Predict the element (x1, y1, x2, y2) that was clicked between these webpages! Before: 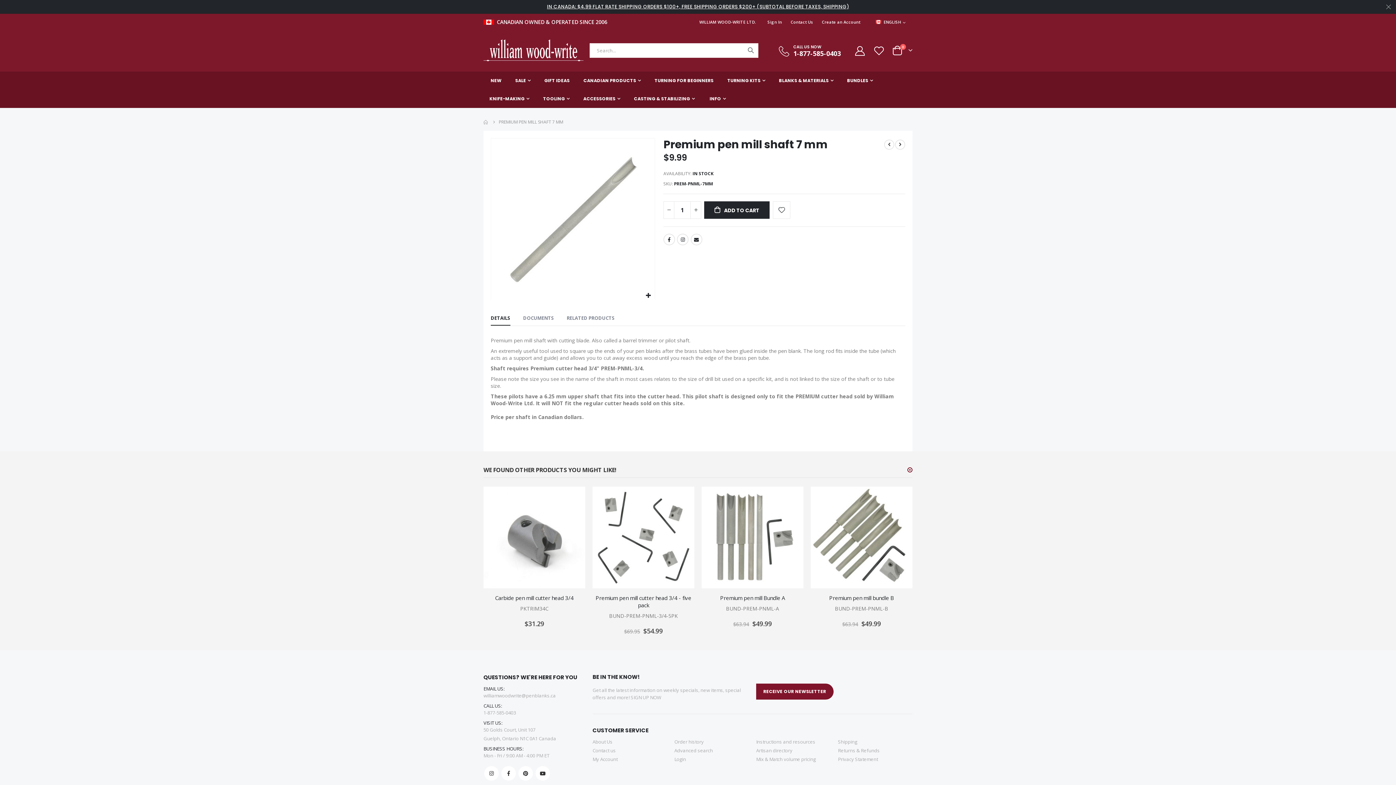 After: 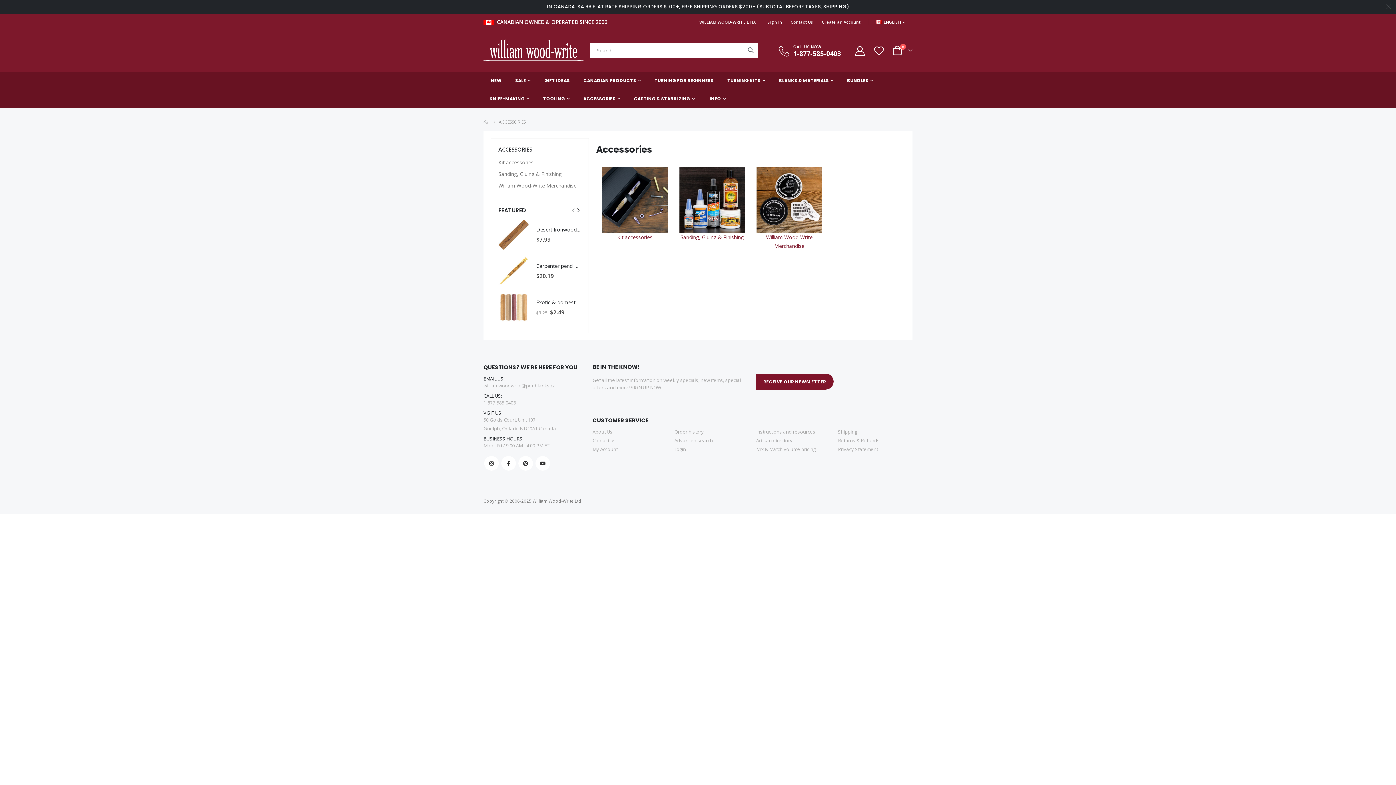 Action: bbox: (576, 89, 627, 108) label: ACCESSORIES